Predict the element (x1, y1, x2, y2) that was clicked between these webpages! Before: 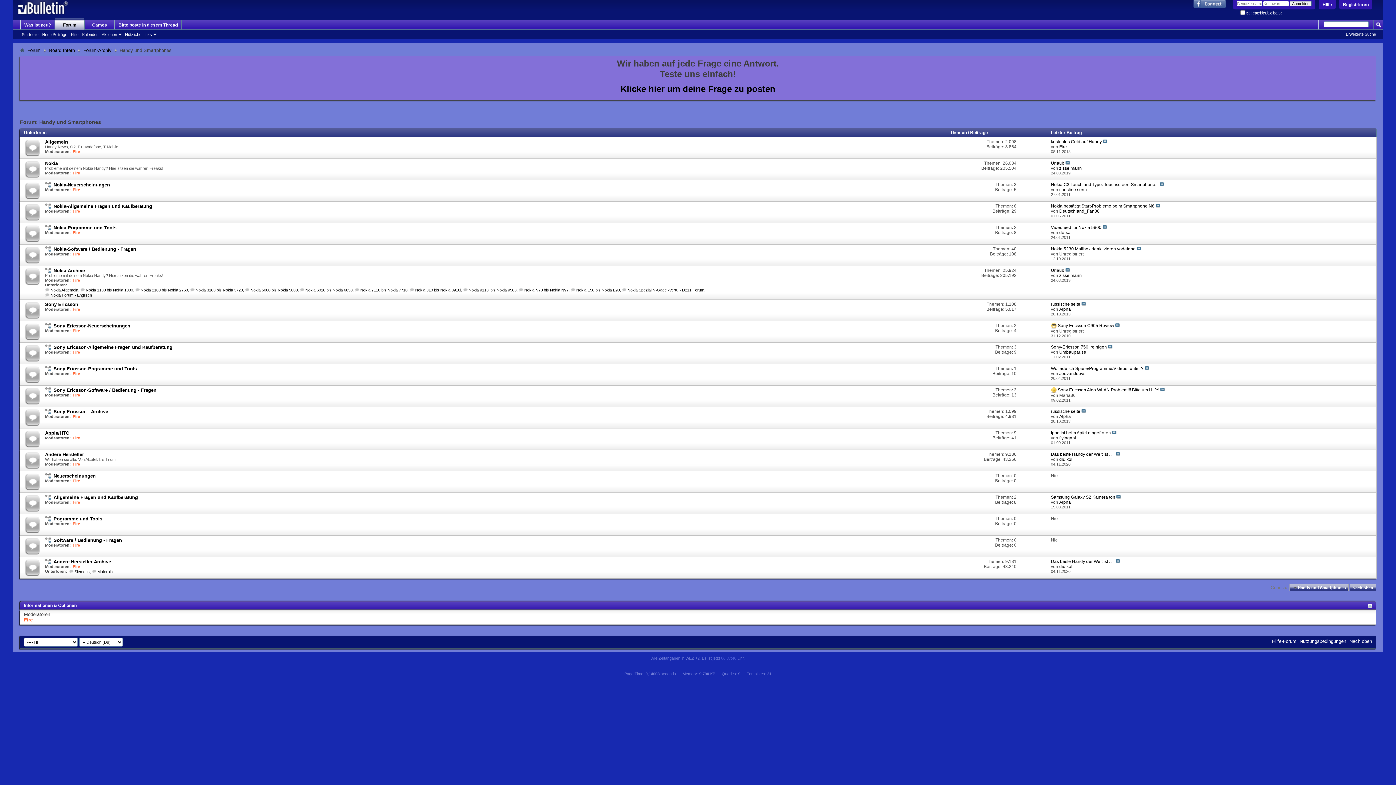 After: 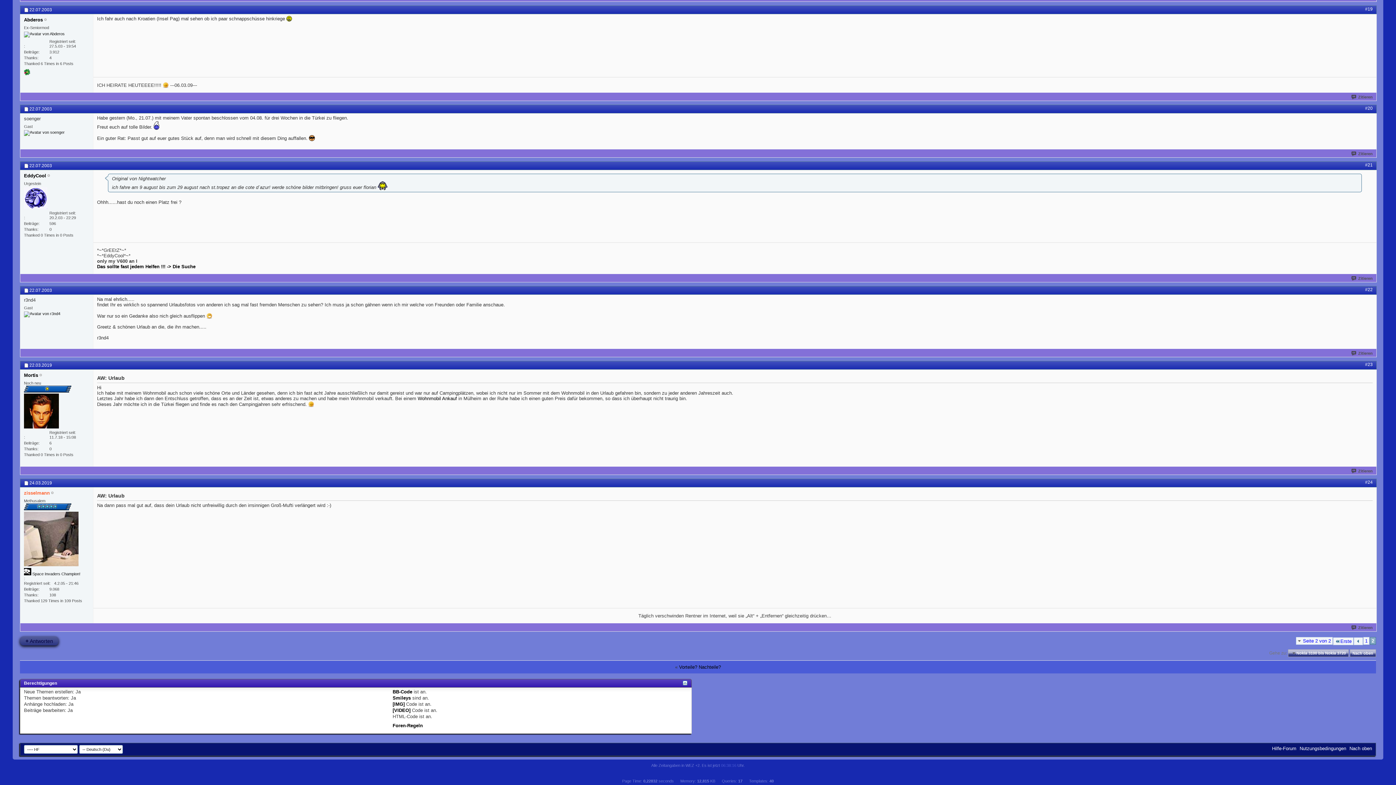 Action: bbox: (1065, 268, 1070, 273)